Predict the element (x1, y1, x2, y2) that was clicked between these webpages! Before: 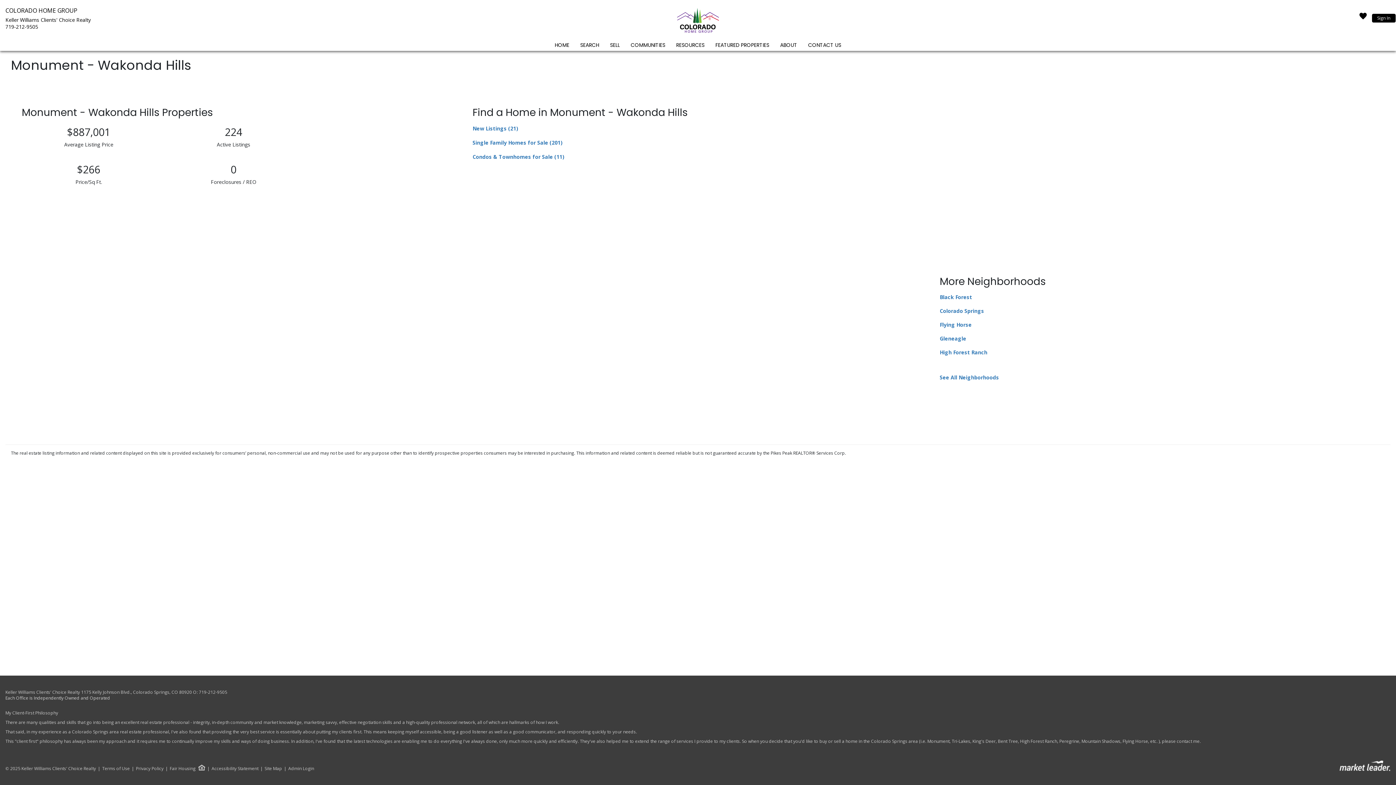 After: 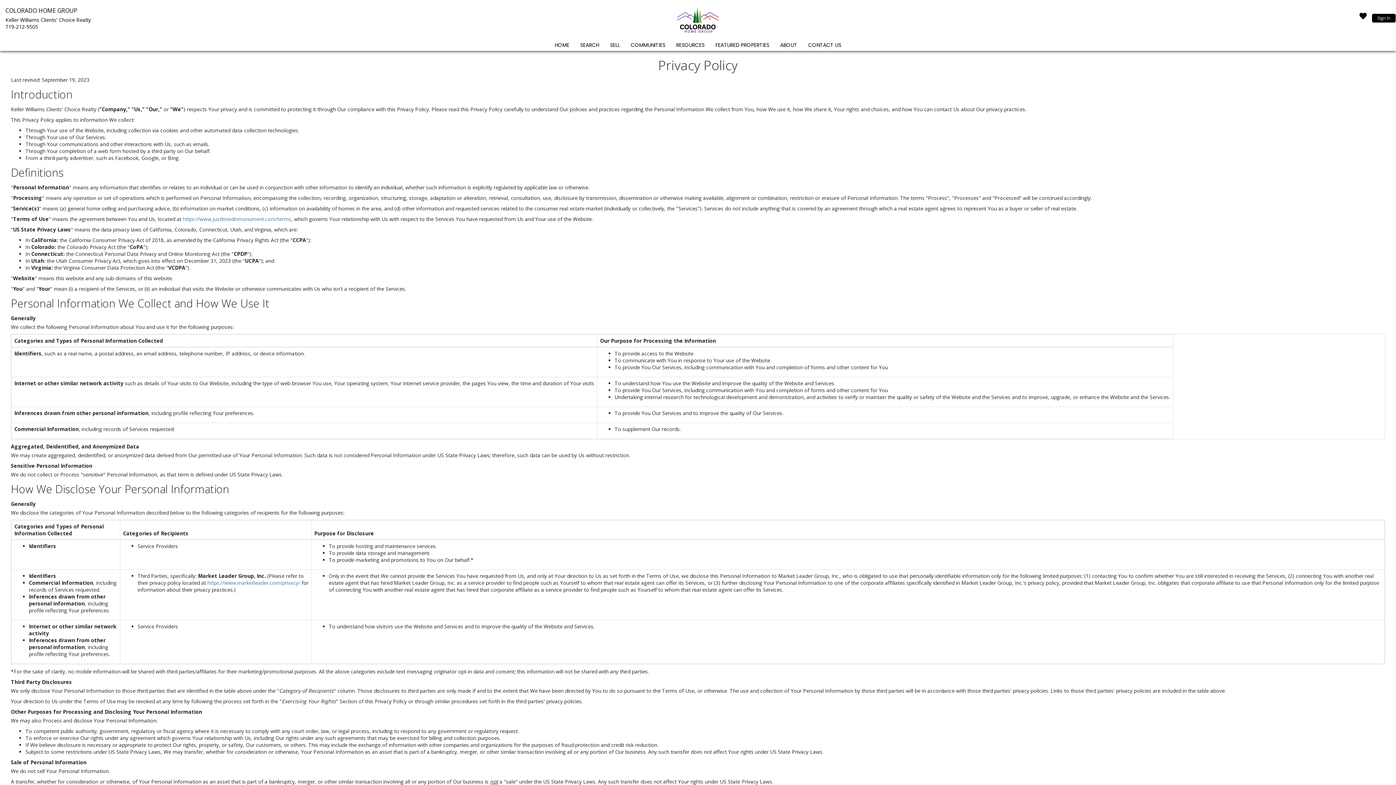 Action: label: Privacy Policy bbox: (129, 766, 163, 771)